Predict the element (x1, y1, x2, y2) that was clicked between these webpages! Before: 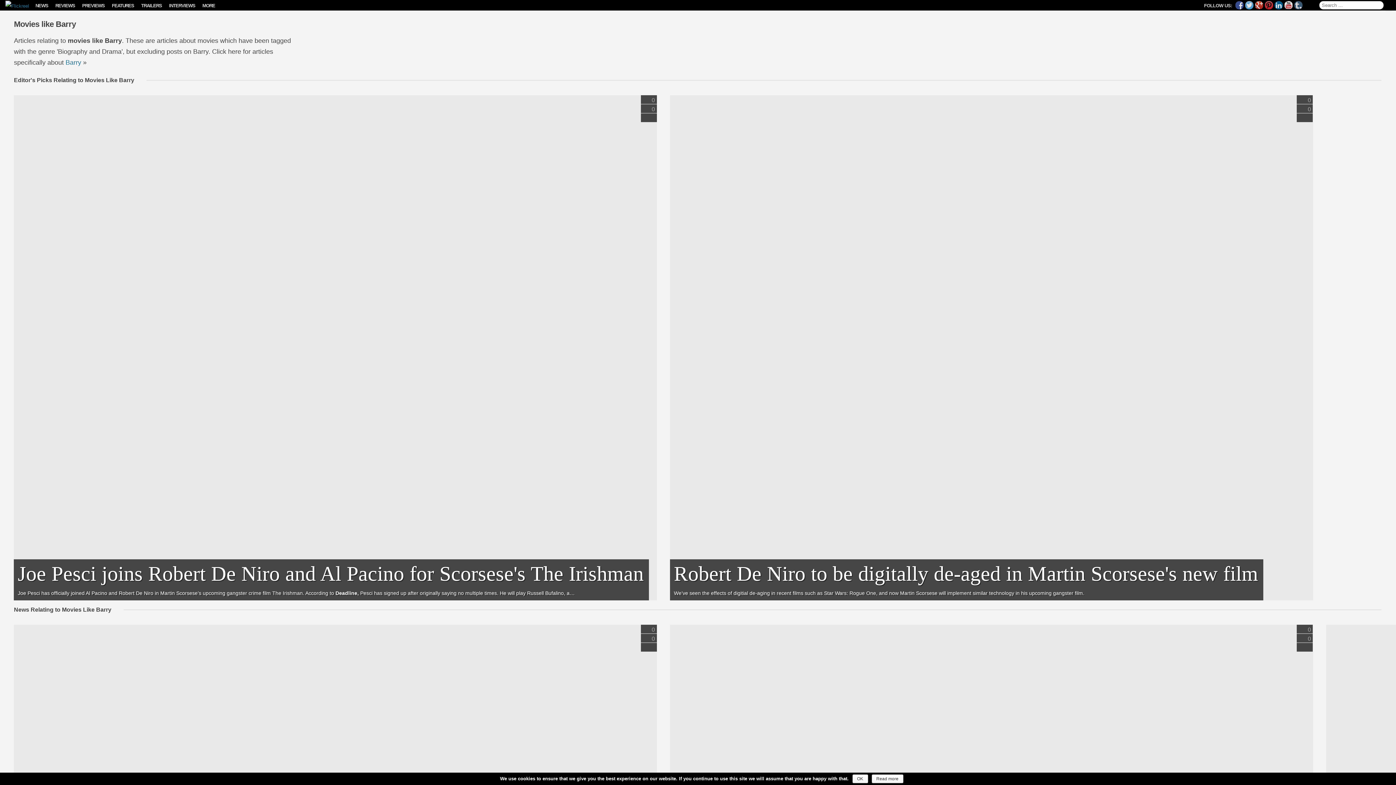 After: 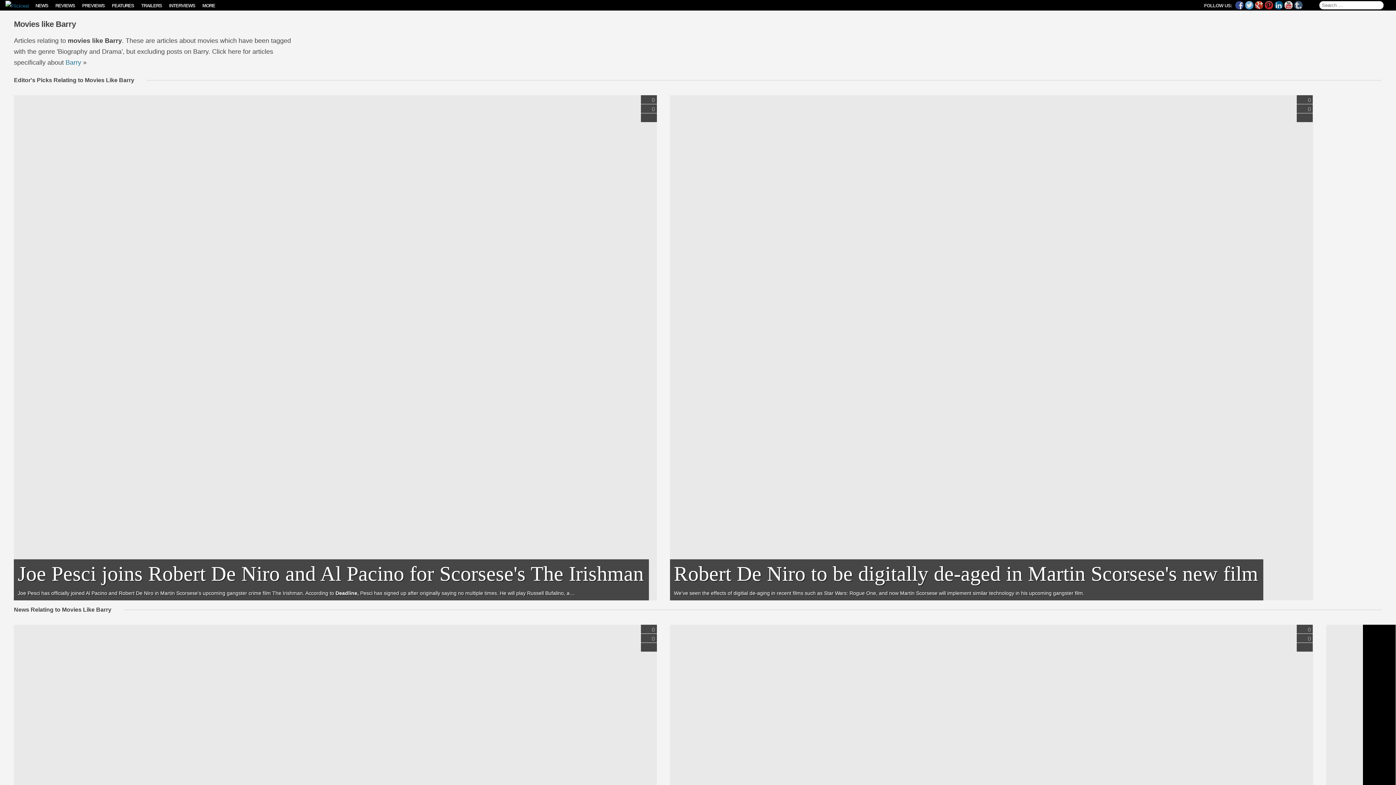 Action: label: OK bbox: (852, 774, 868, 783)